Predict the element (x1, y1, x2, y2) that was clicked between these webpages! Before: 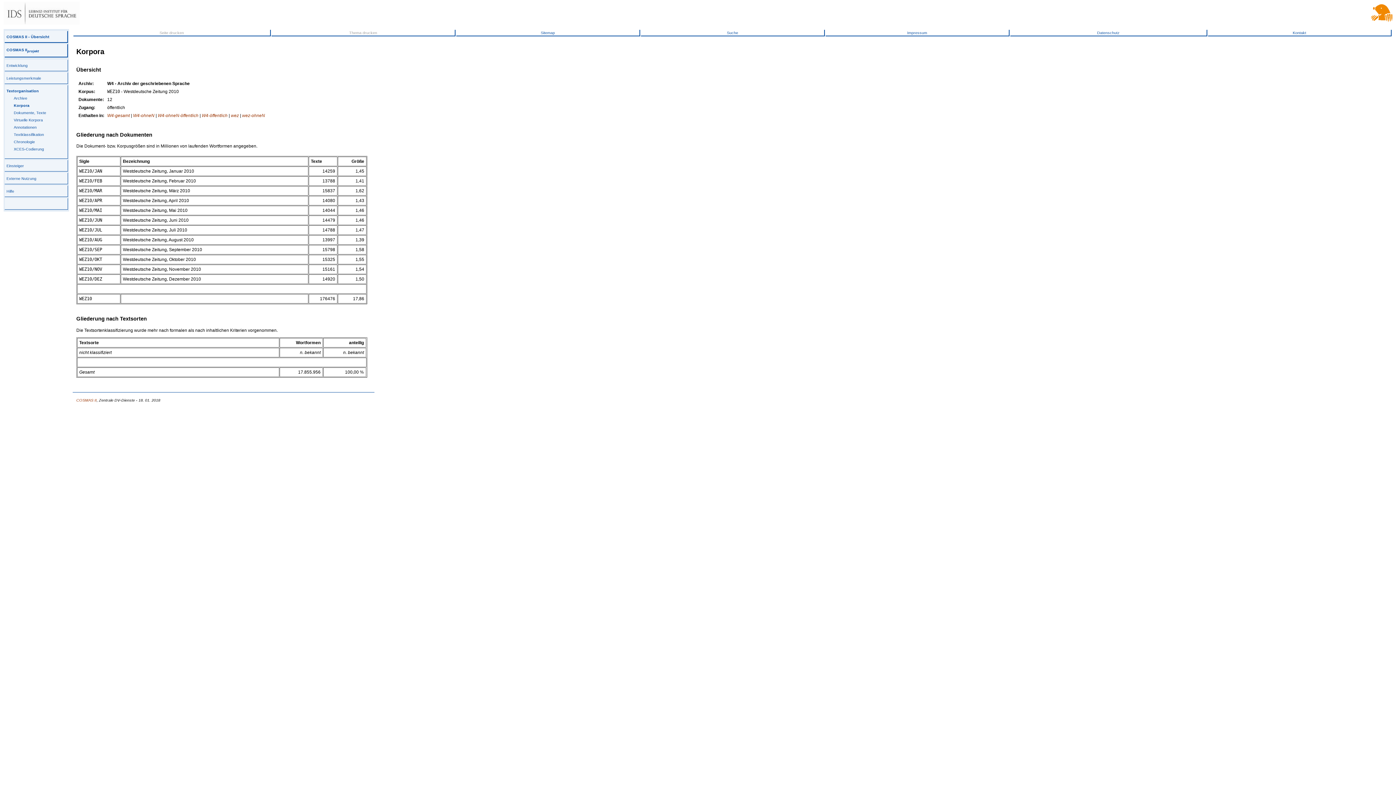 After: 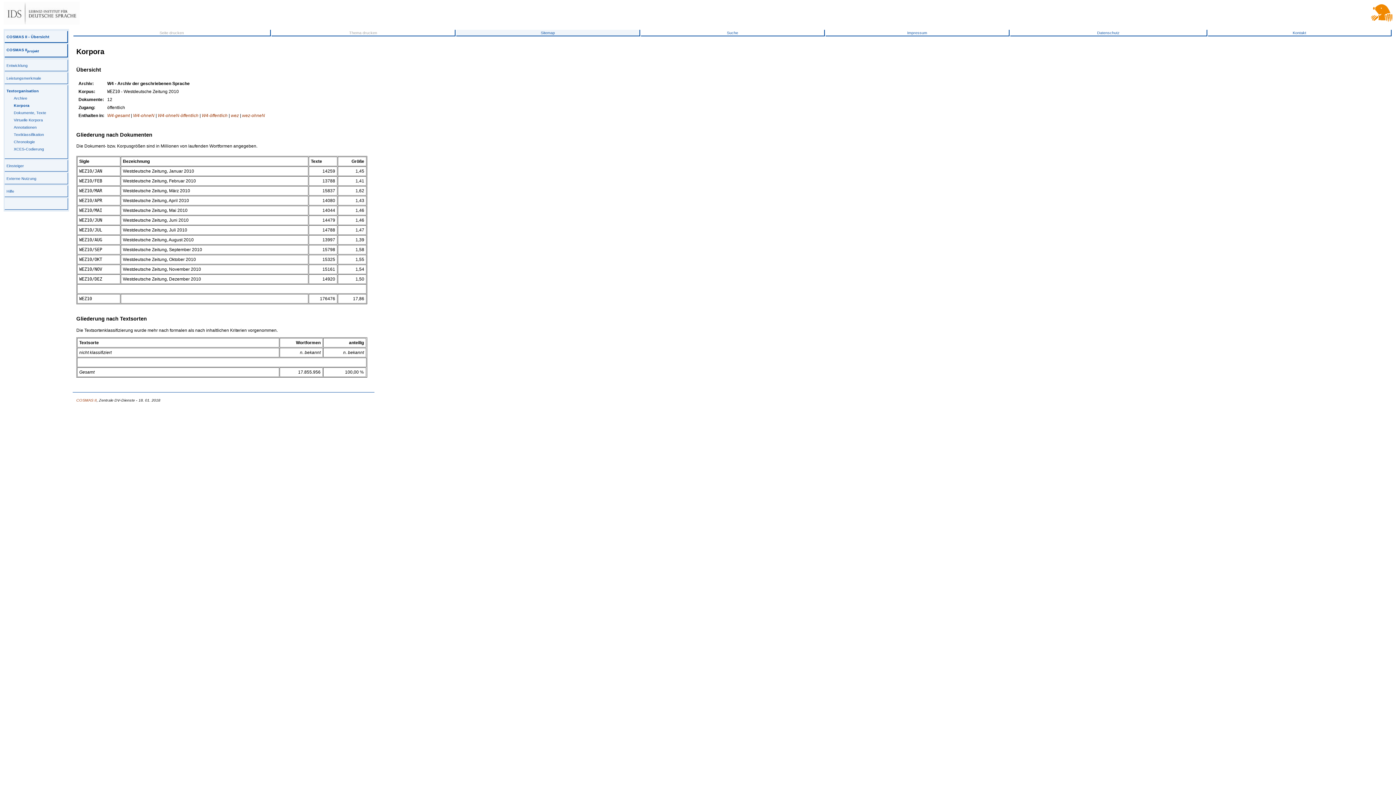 Action: label: Sitemap bbox: (540, 30, 555, 34)